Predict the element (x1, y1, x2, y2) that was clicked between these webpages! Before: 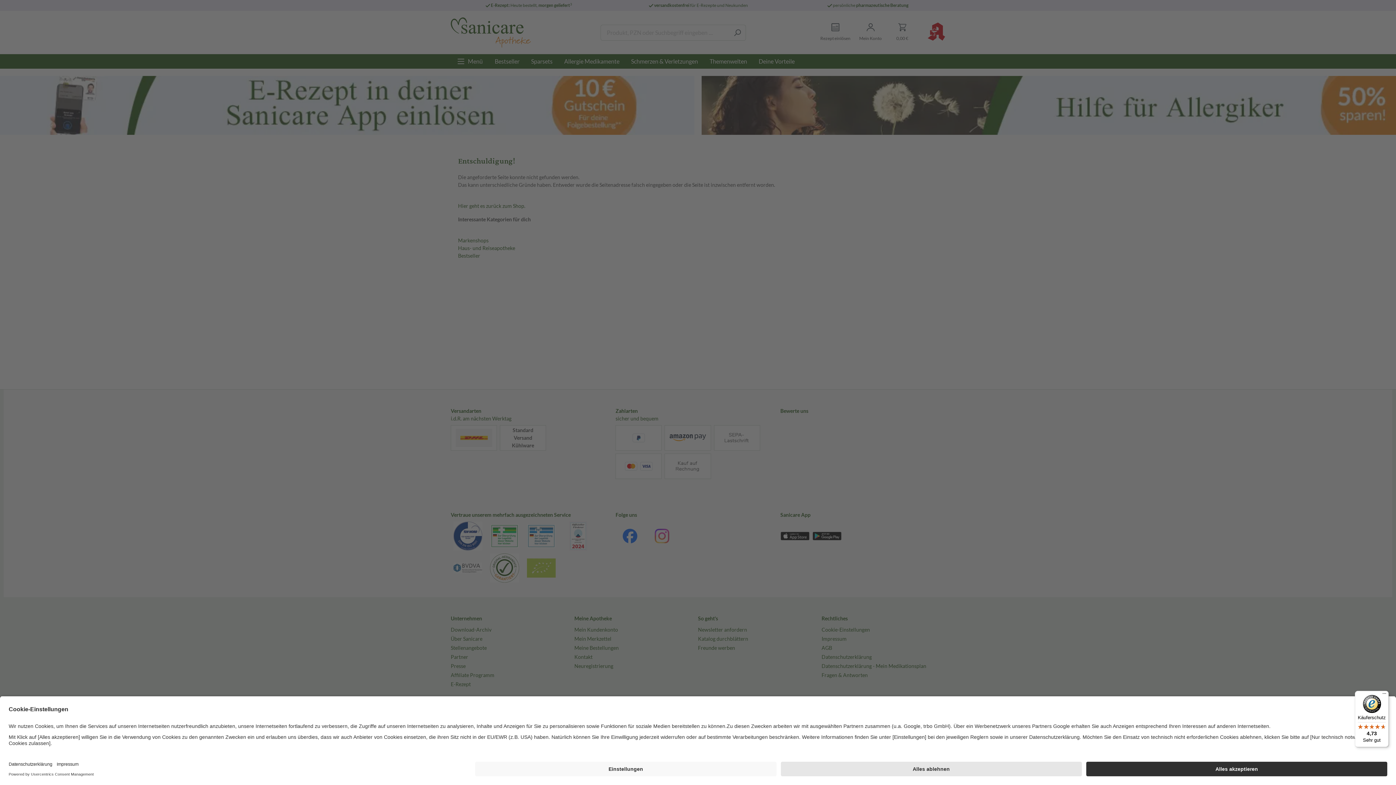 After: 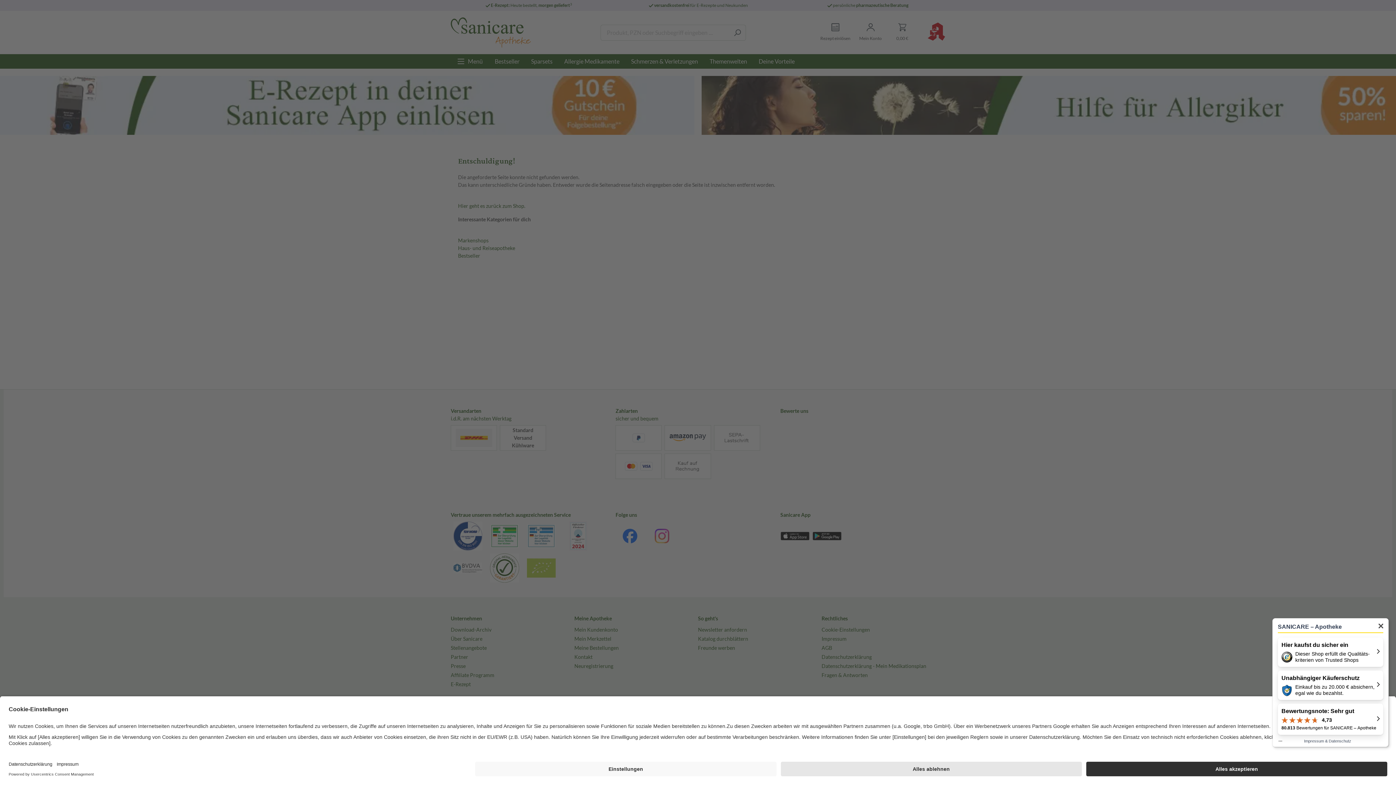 Action: label: Käuferschutz

4,73

Sehr gut bbox: (1355, 691, 1389, 747)